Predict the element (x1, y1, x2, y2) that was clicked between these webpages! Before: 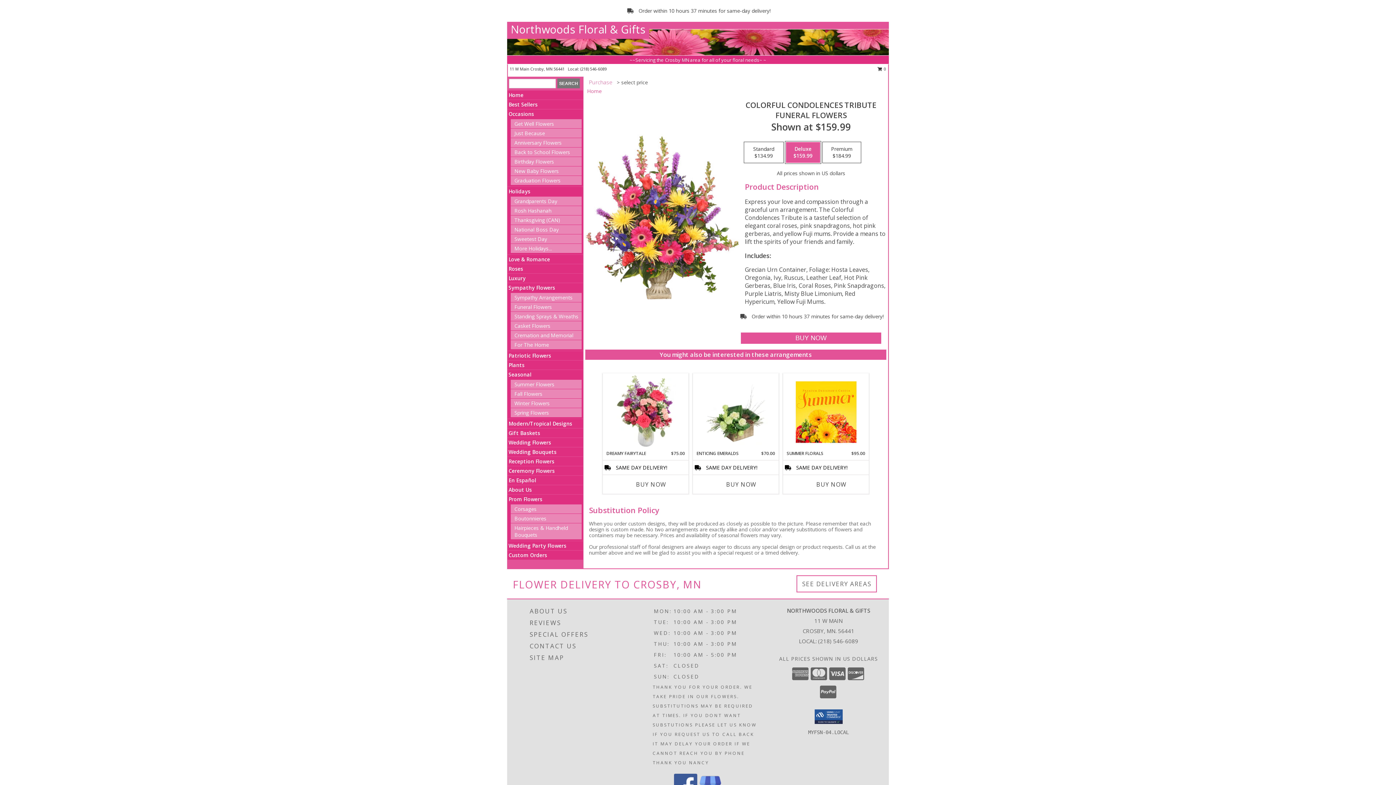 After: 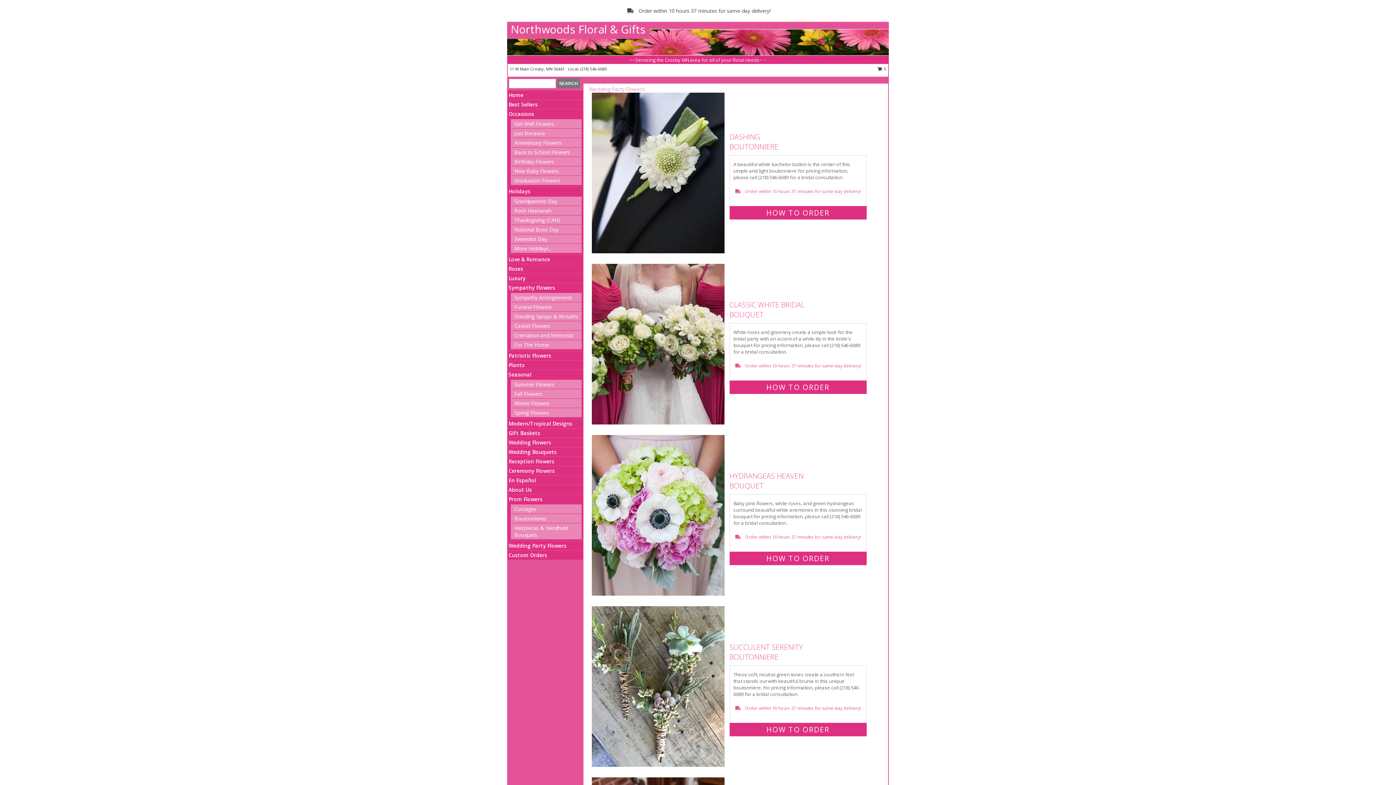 Action: label: Wedding Party Flowers bbox: (508, 542, 566, 549)